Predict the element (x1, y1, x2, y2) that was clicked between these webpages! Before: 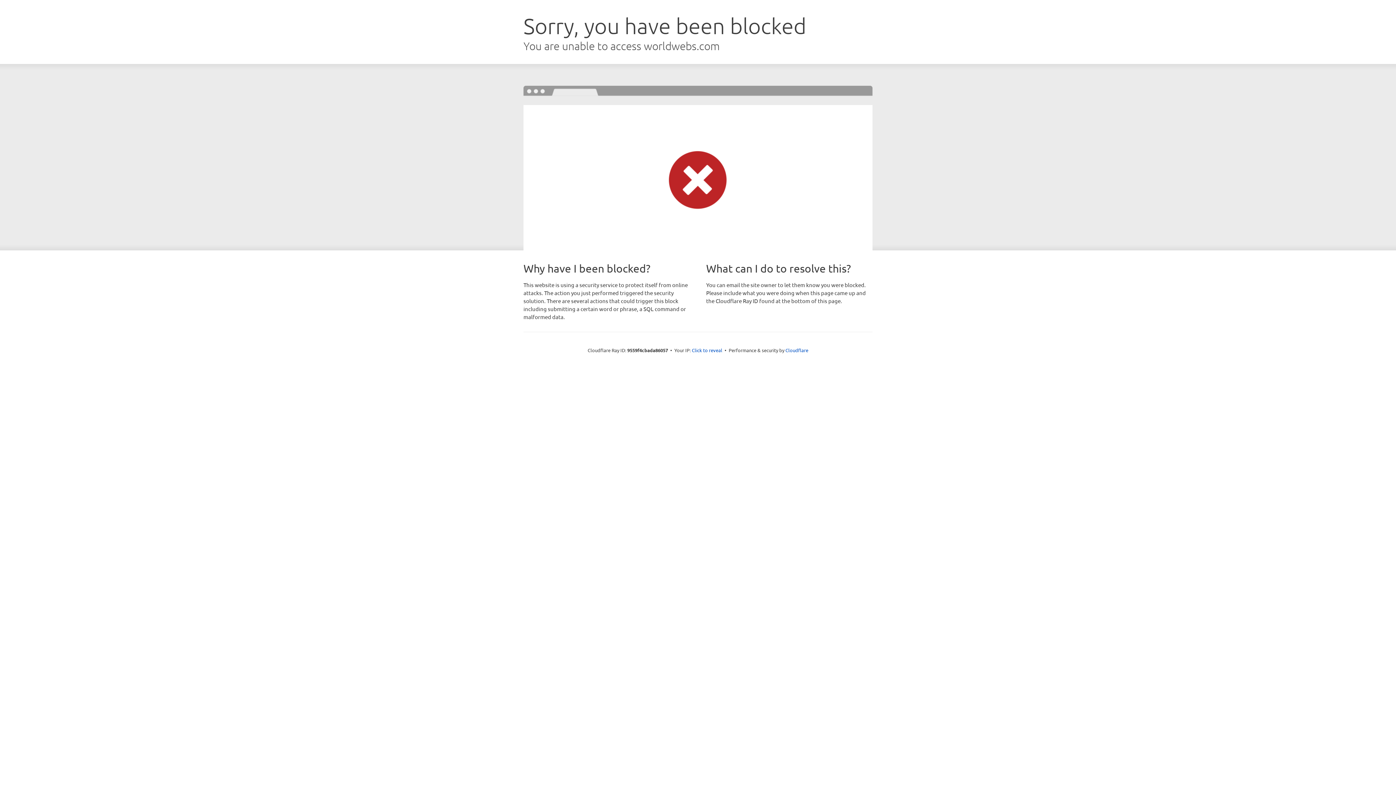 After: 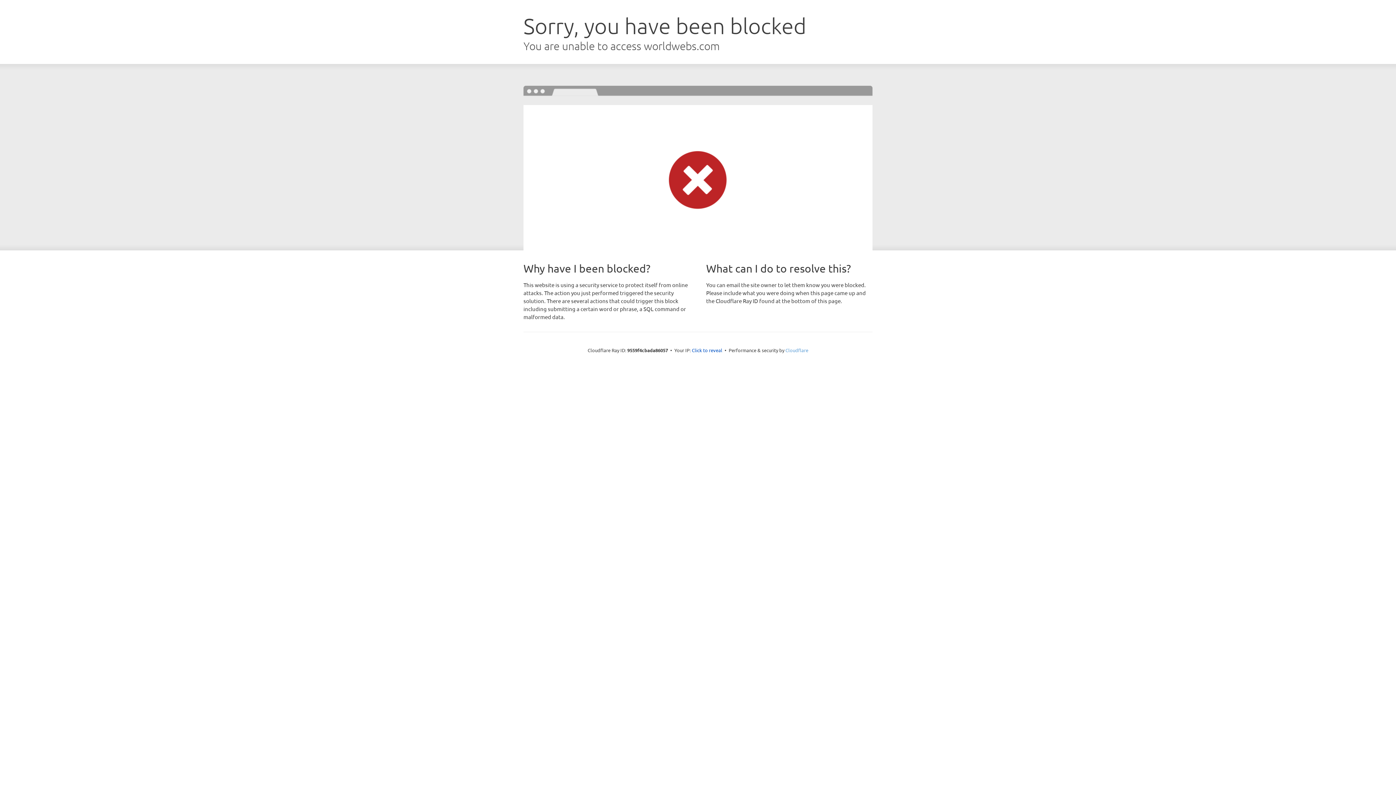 Action: bbox: (785, 347, 808, 353) label: Cloudflare